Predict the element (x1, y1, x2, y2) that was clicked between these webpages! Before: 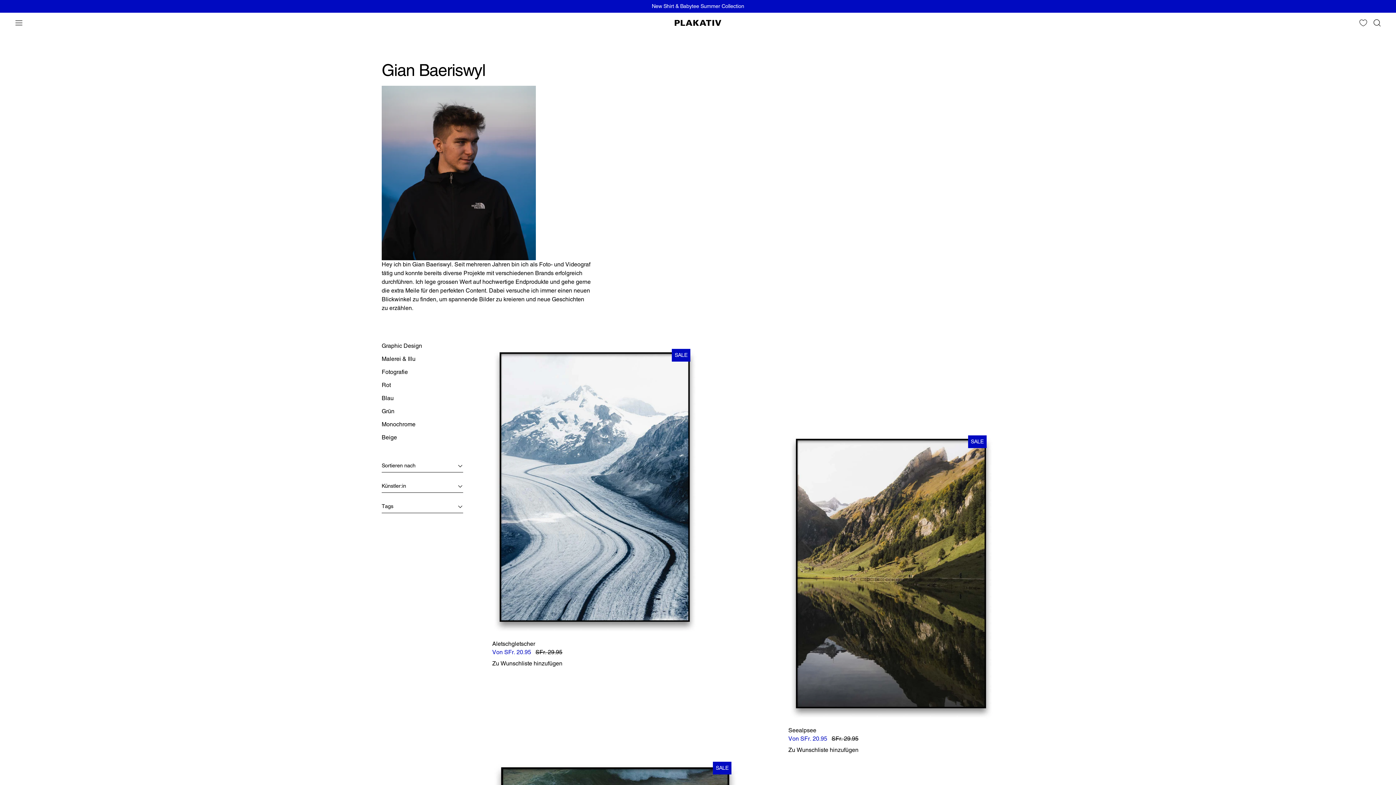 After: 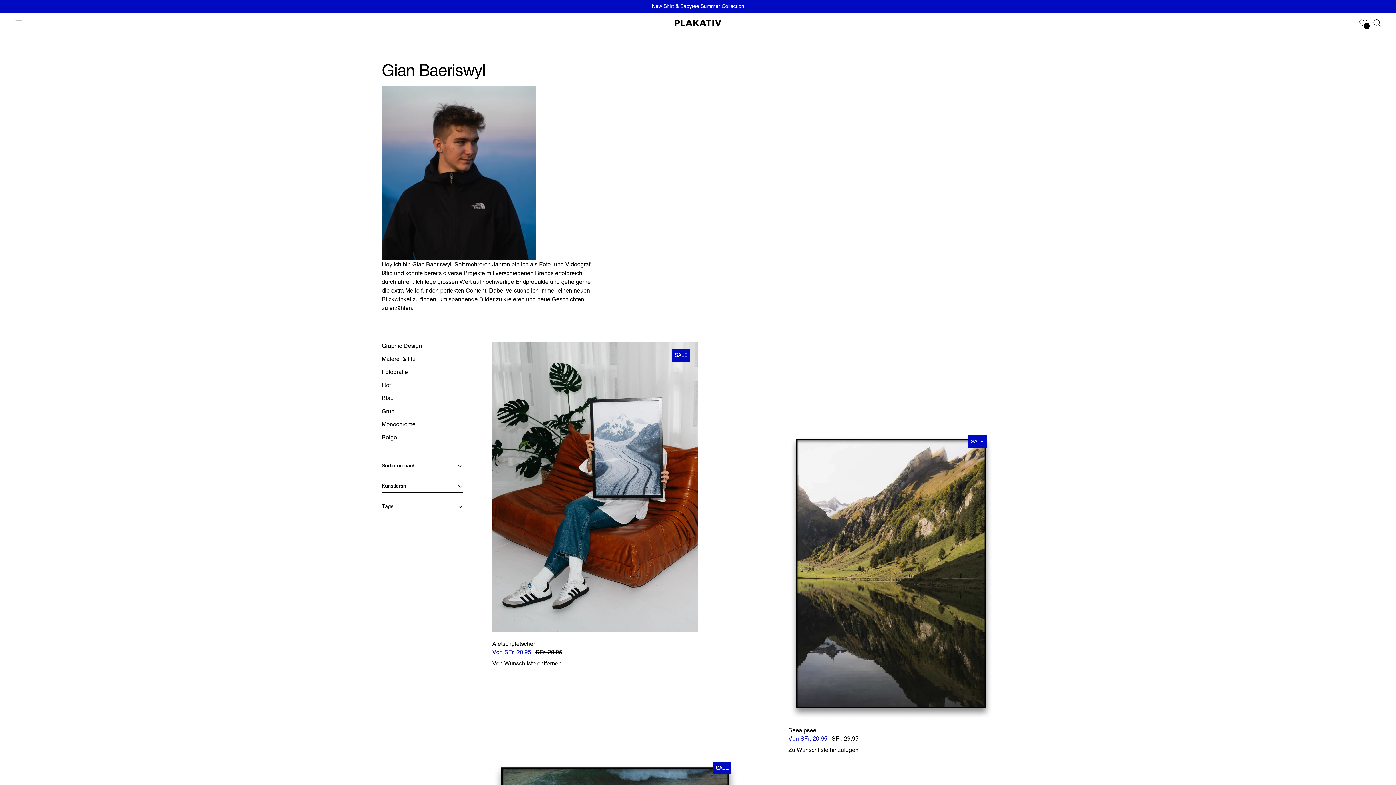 Action: bbox: (492, 659, 562, 668) label: Zu Wunschliste hinzufügen